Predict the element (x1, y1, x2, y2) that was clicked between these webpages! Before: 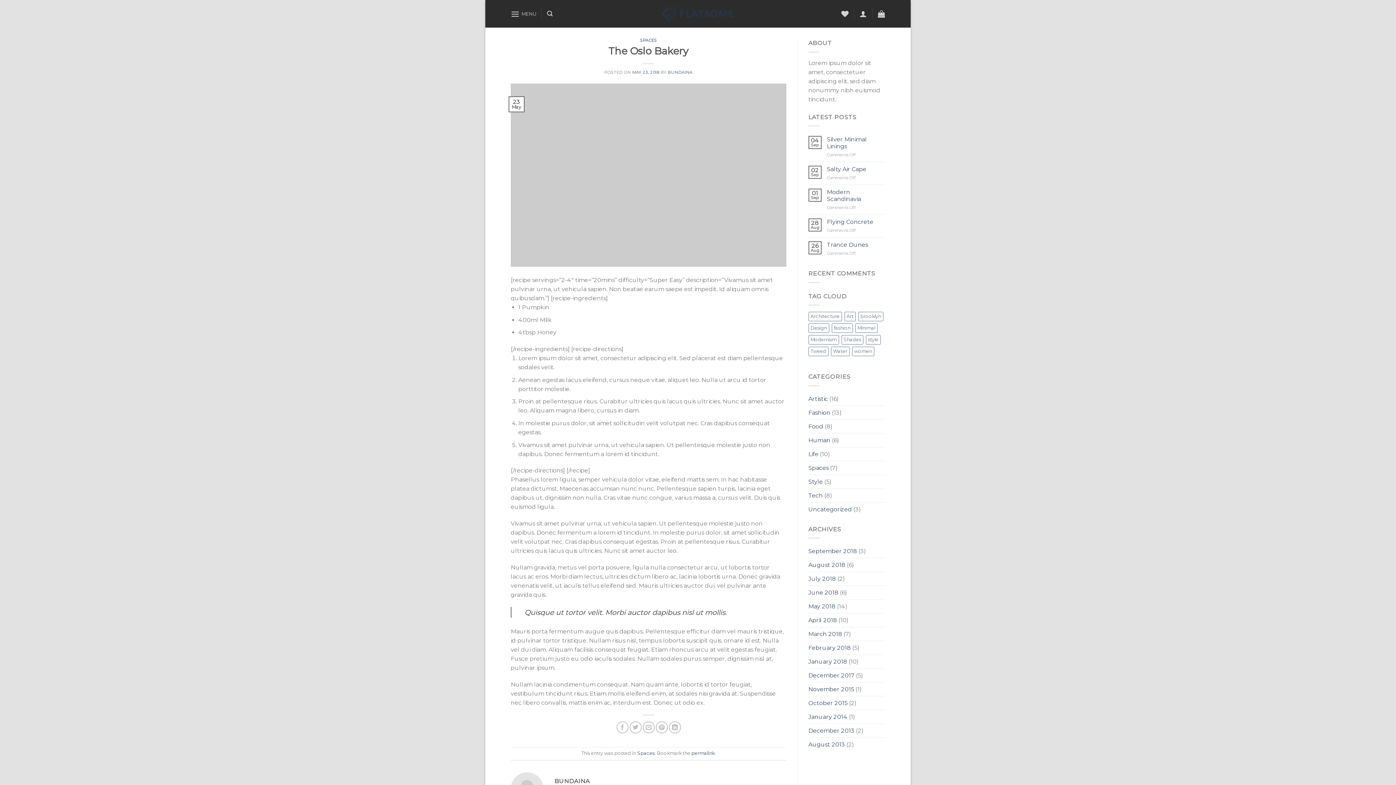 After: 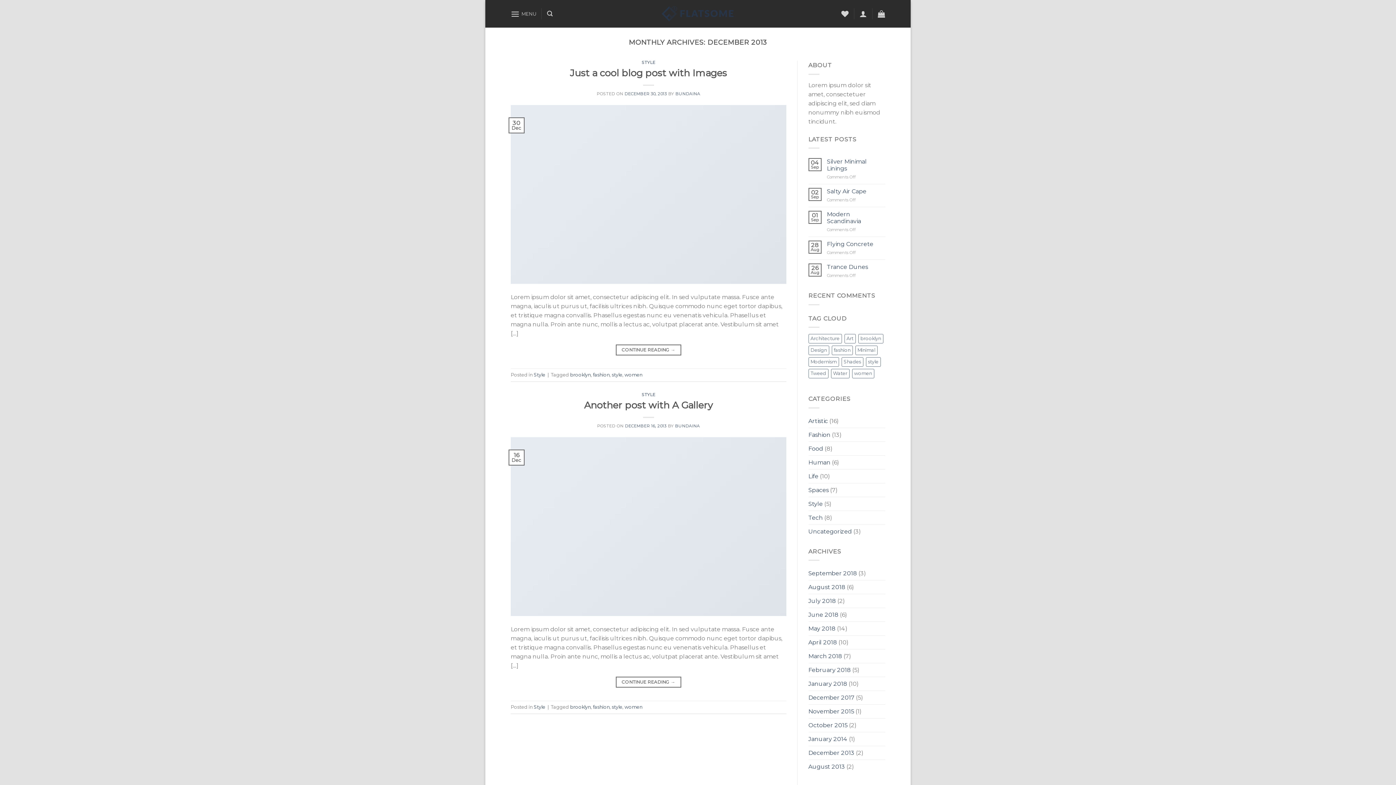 Action: bbox: (808, 724, 854, 737) label: December 2013